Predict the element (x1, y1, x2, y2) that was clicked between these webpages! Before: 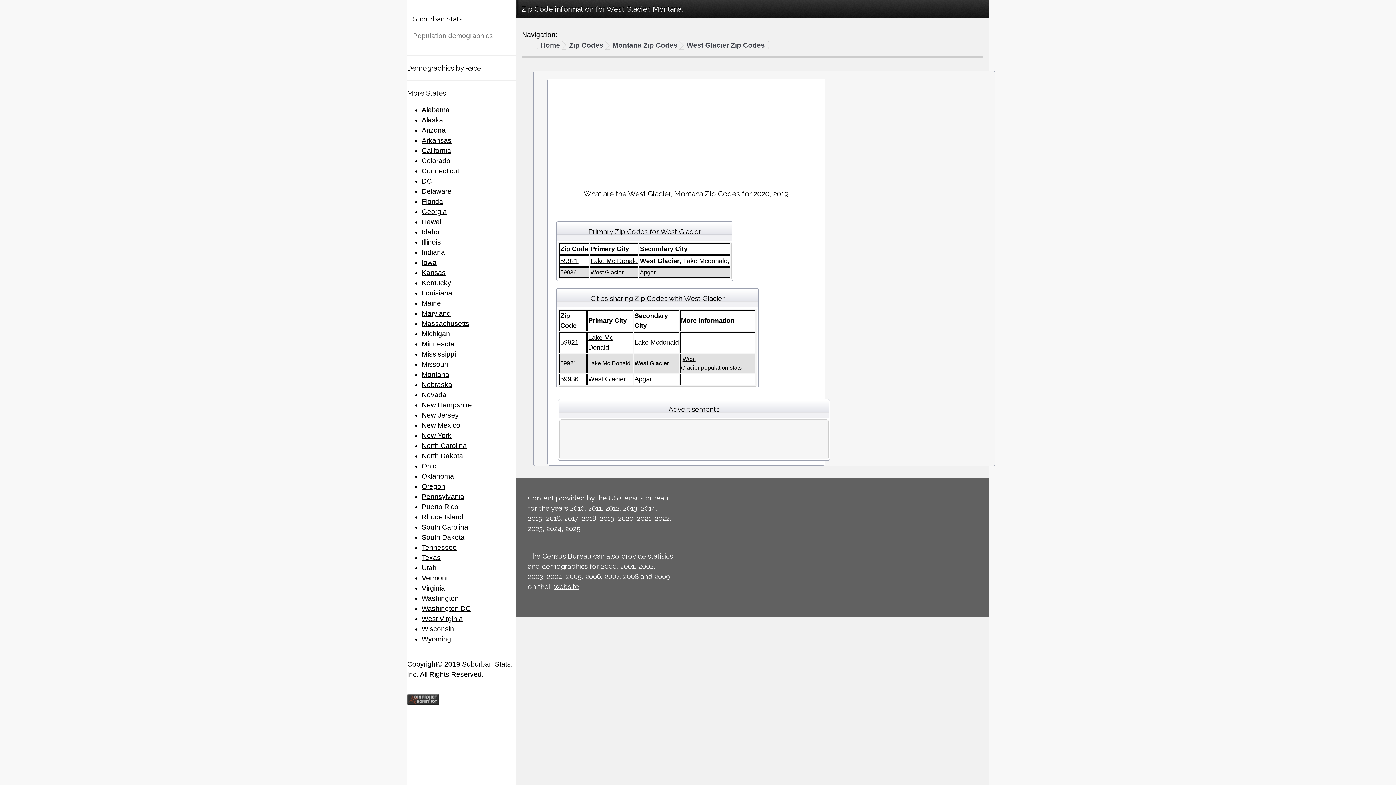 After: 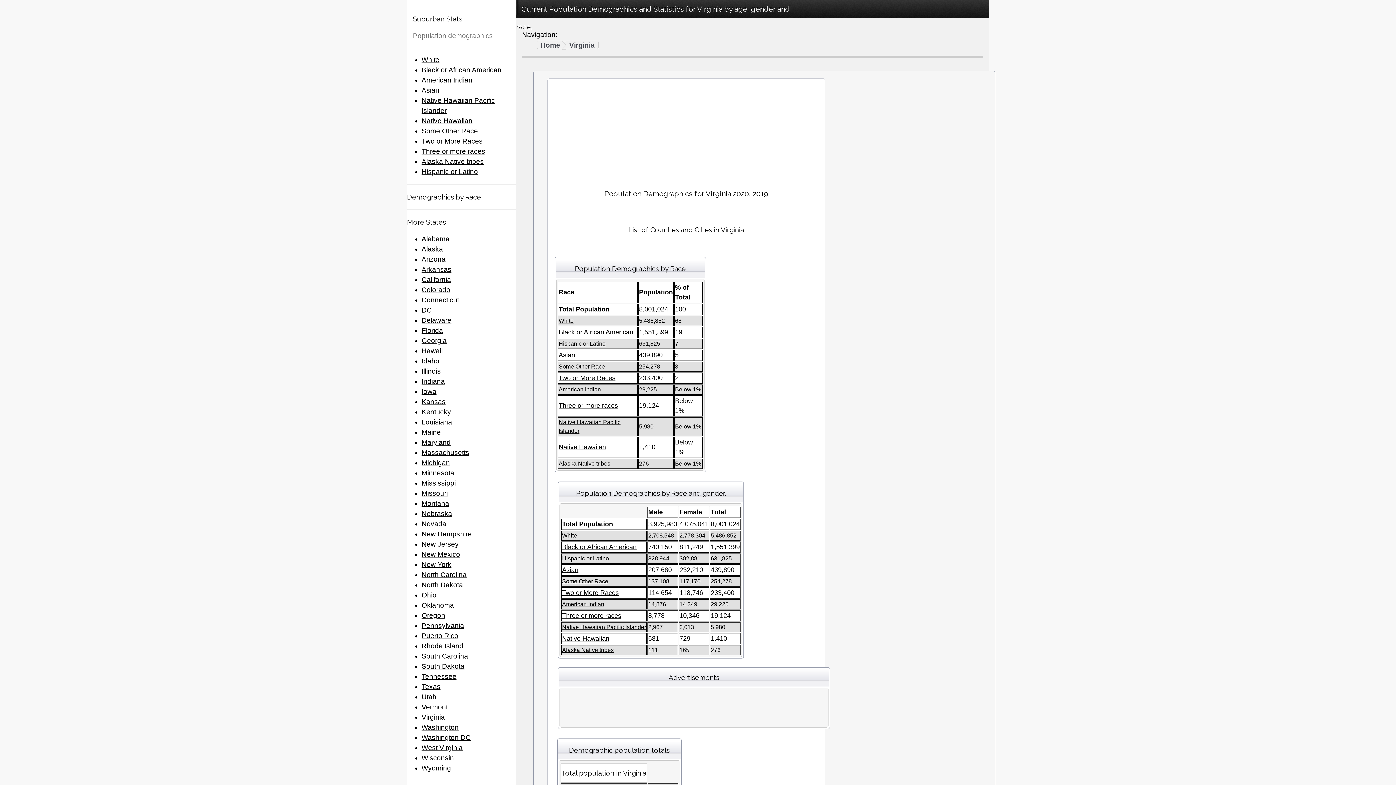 Action: label: Virginia bbox: (421, 584, 445, 592)